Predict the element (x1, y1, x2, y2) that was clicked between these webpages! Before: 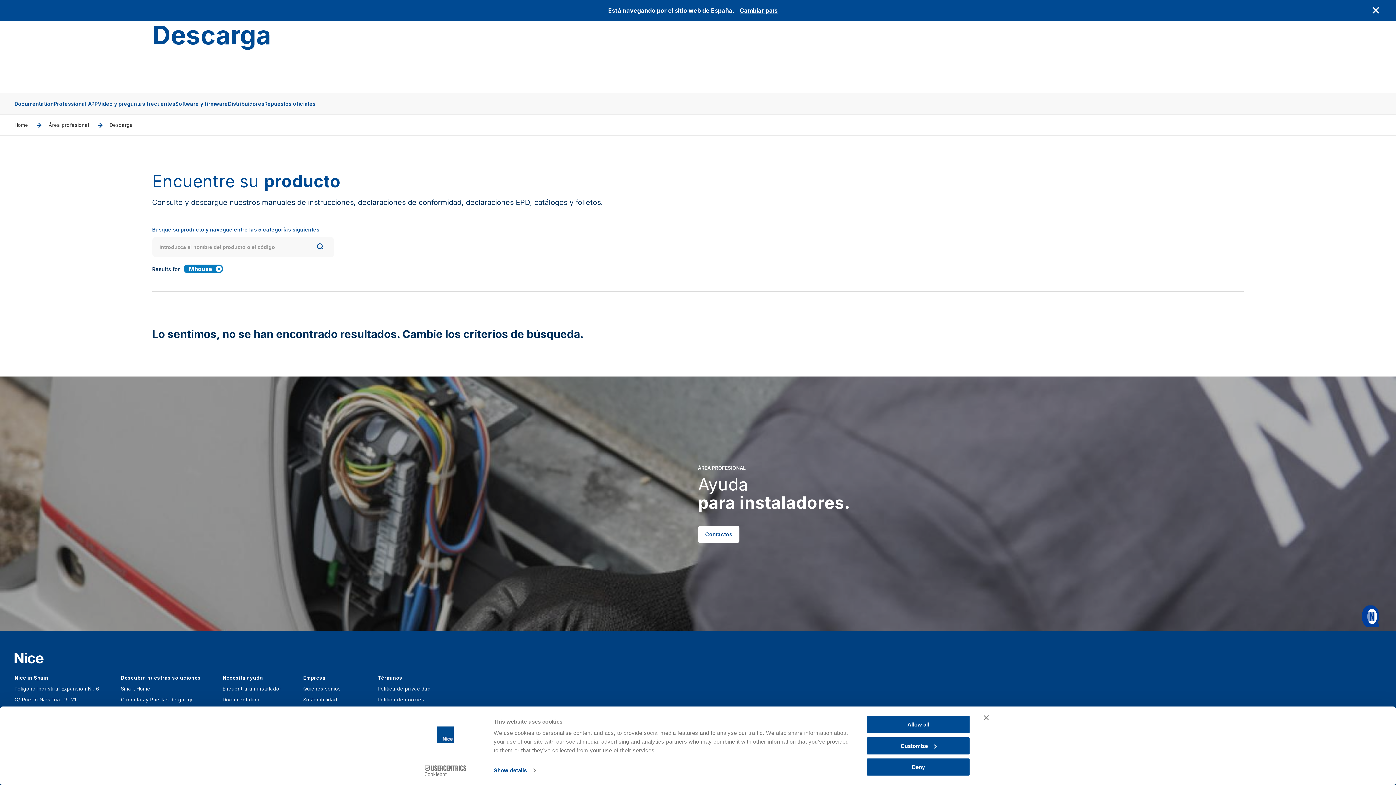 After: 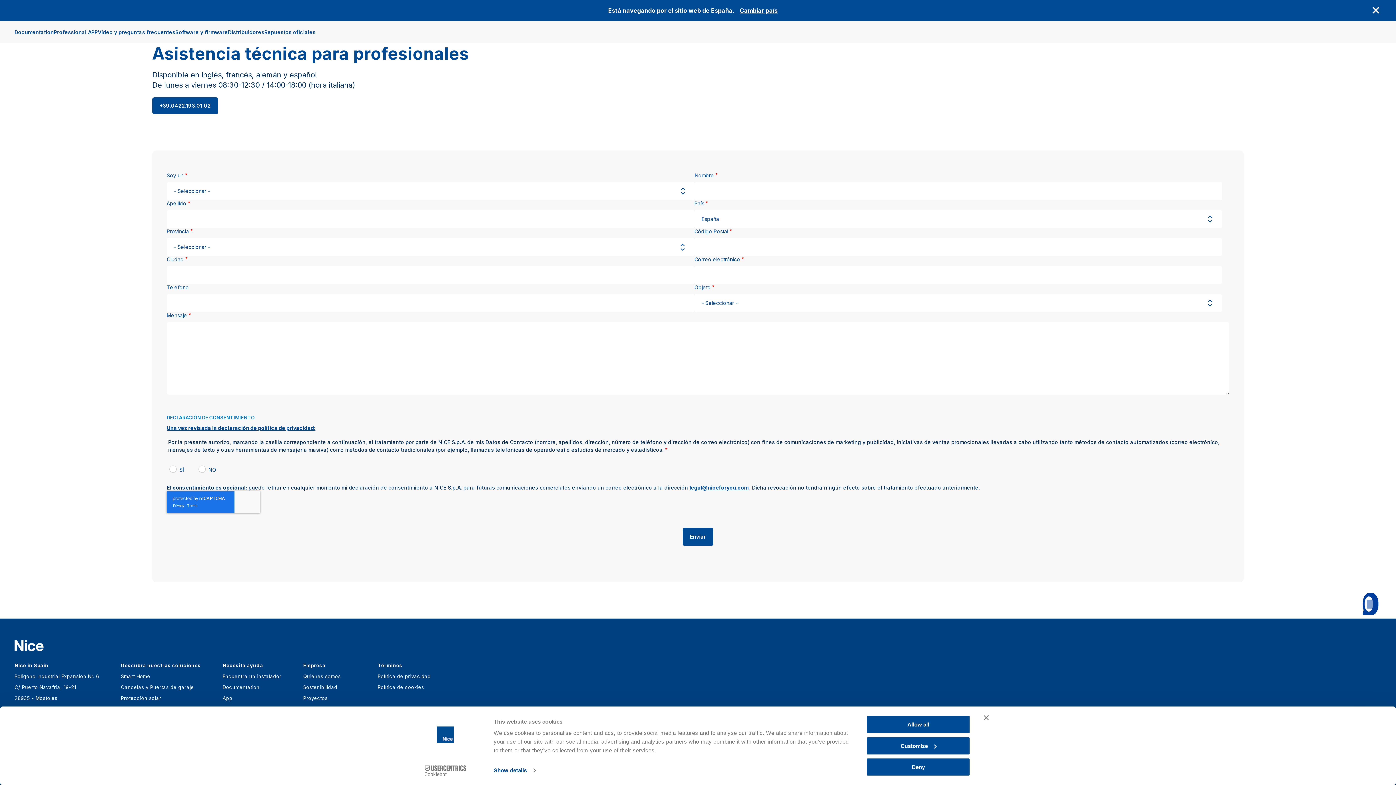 Action: bbox: (698, 526, 739, 543) label: Contactos